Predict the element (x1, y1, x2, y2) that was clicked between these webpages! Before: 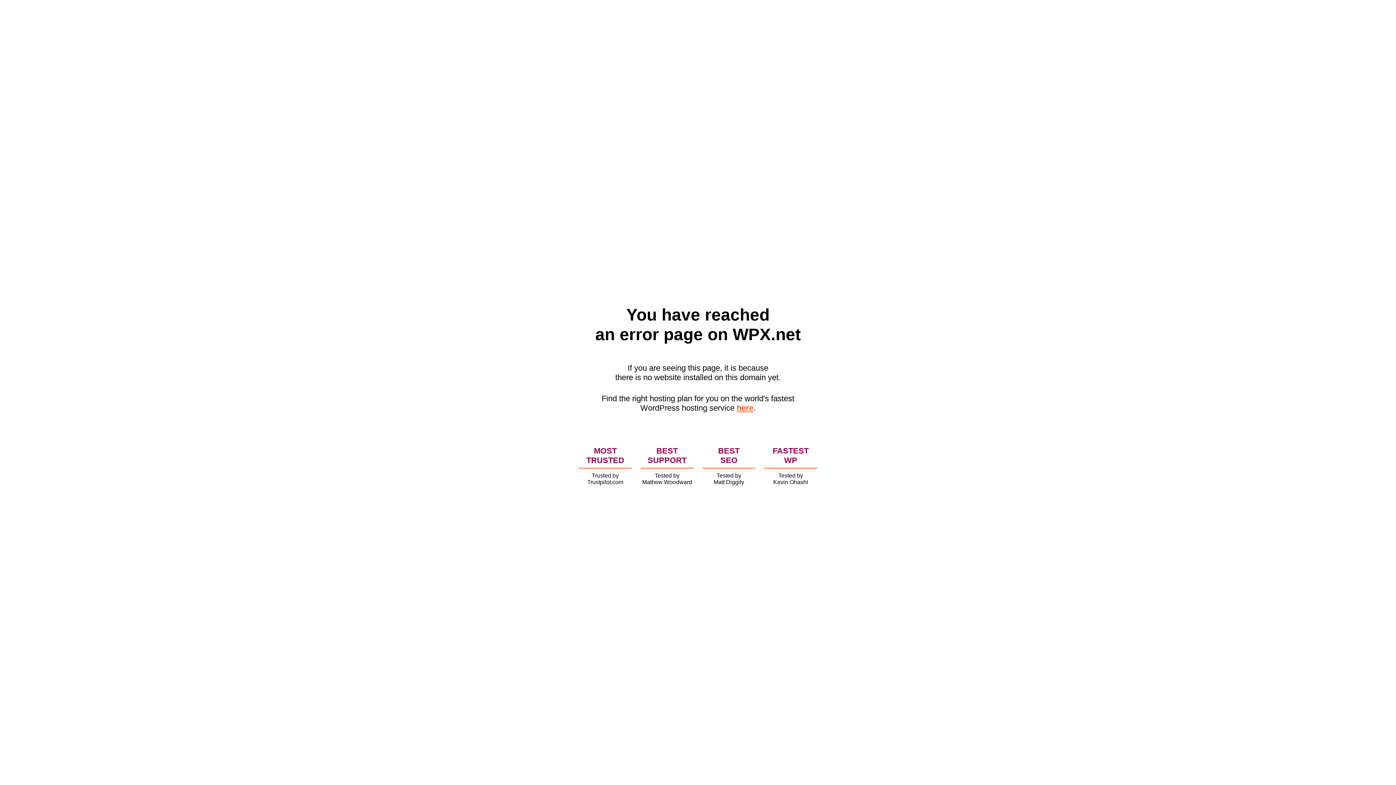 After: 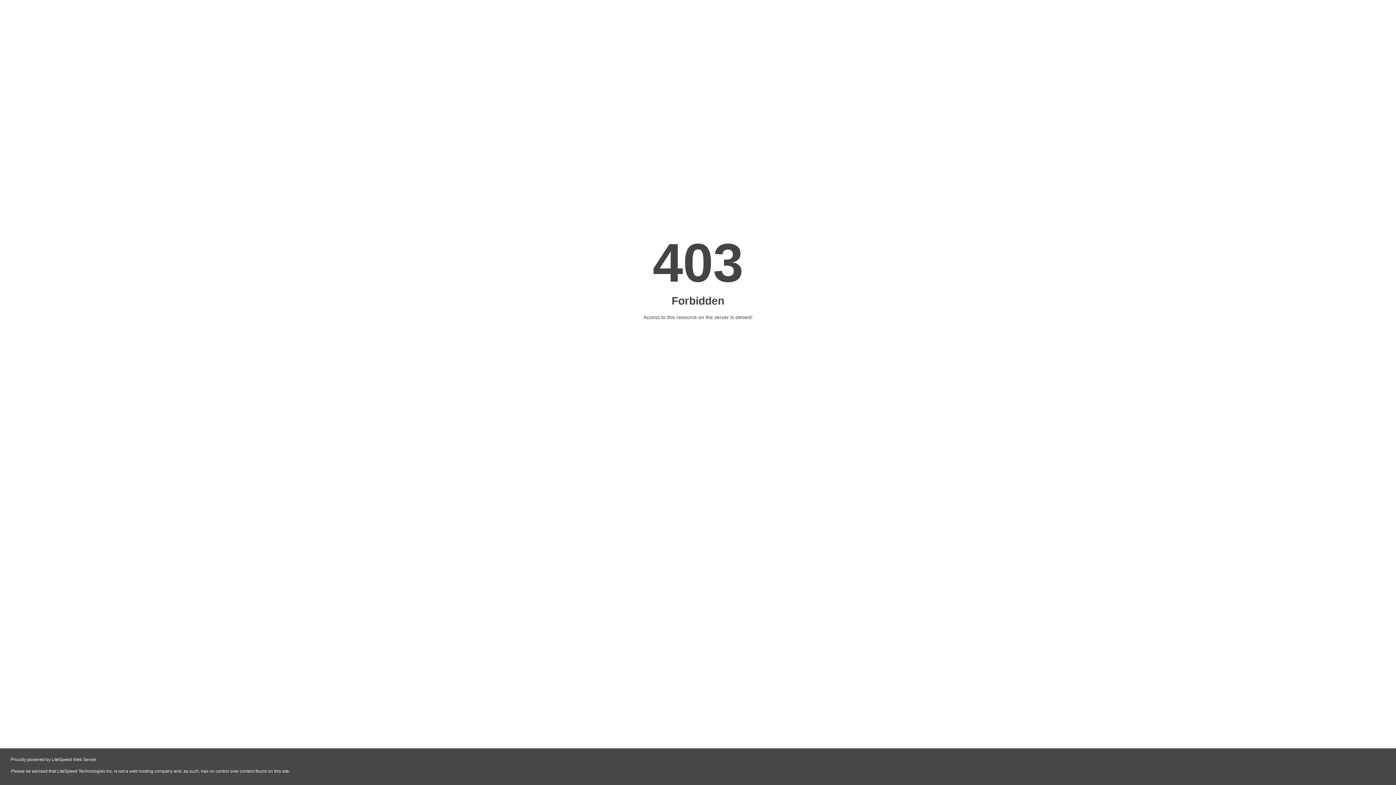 Action: label: here bbox: (736, 403, 753, 412)